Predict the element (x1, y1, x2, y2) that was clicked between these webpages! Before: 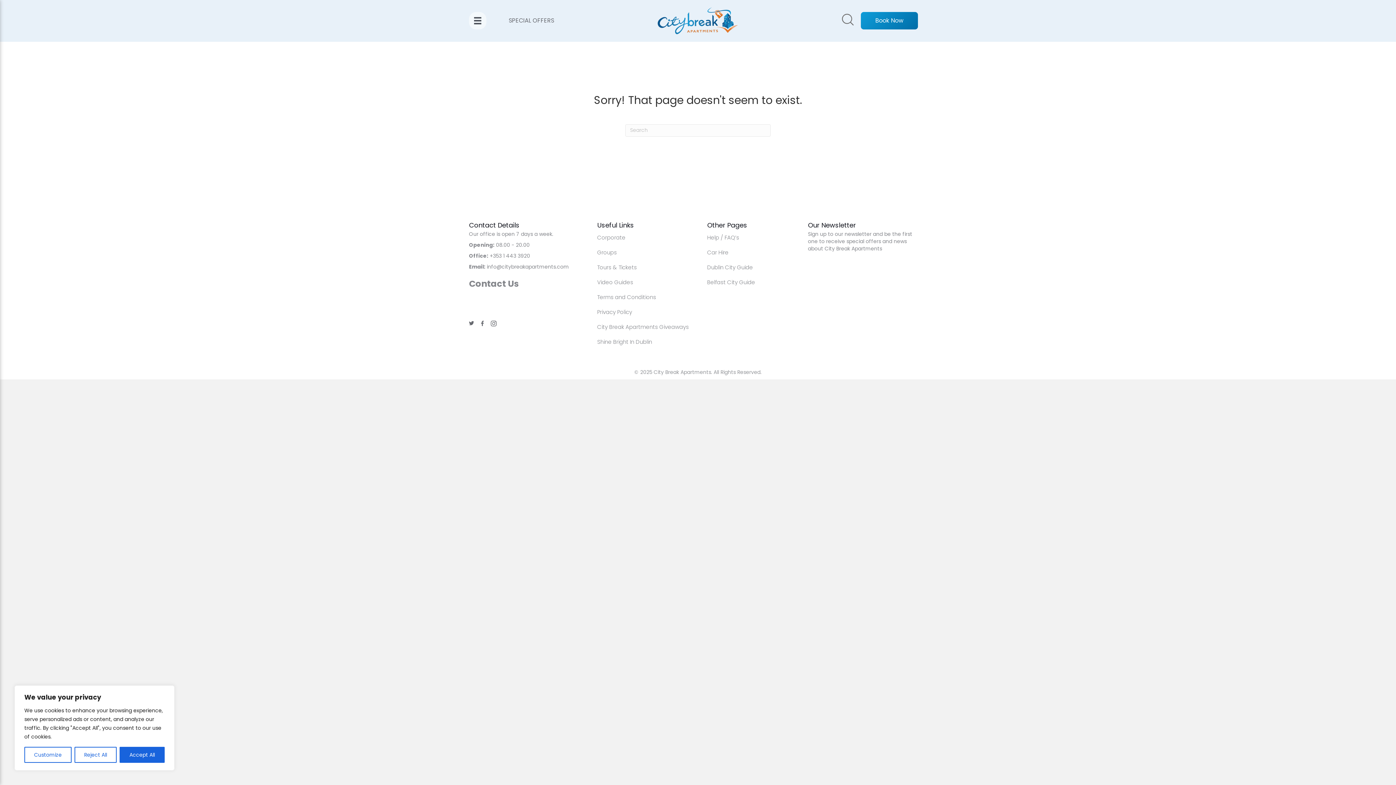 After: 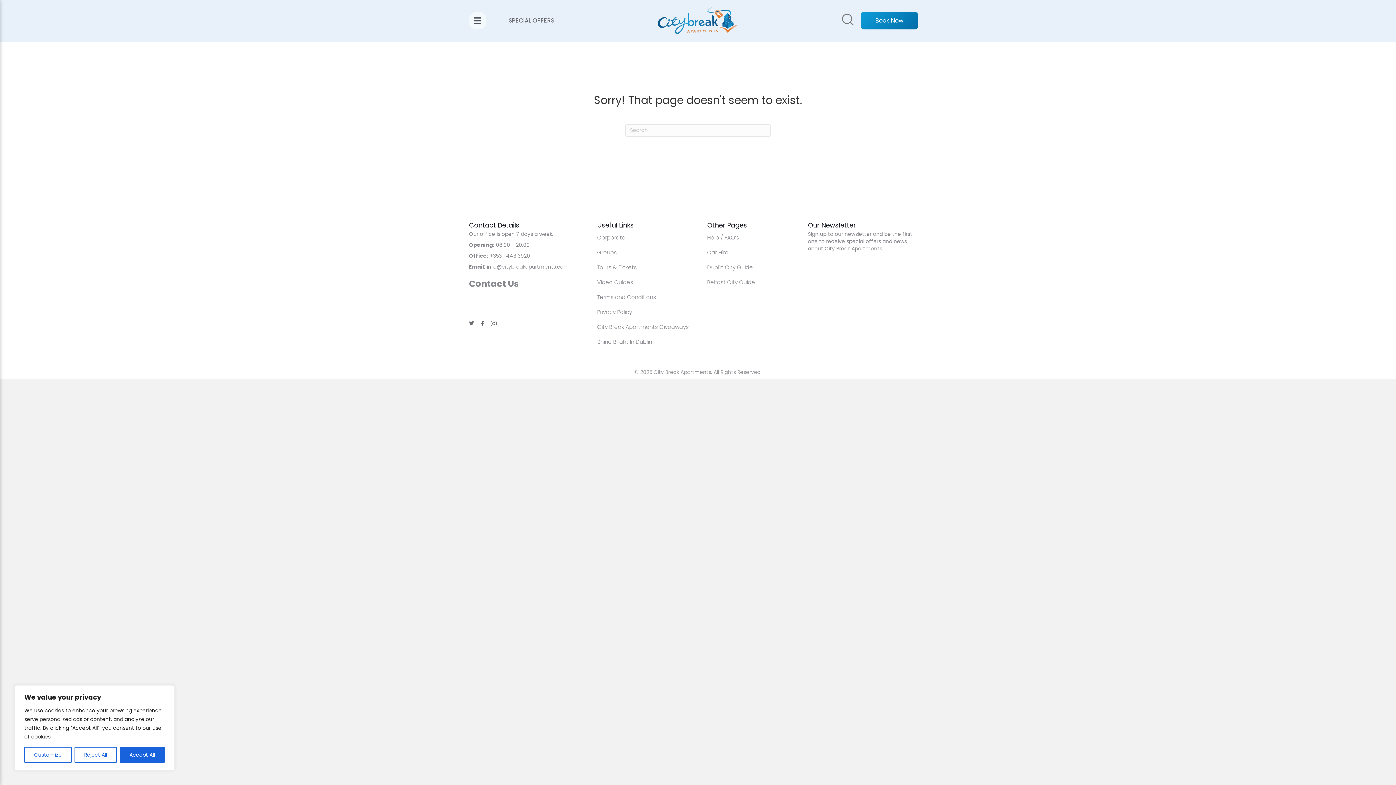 Action: label: info@citybreakapartments.com bbox: (486, 263, 569, 270)